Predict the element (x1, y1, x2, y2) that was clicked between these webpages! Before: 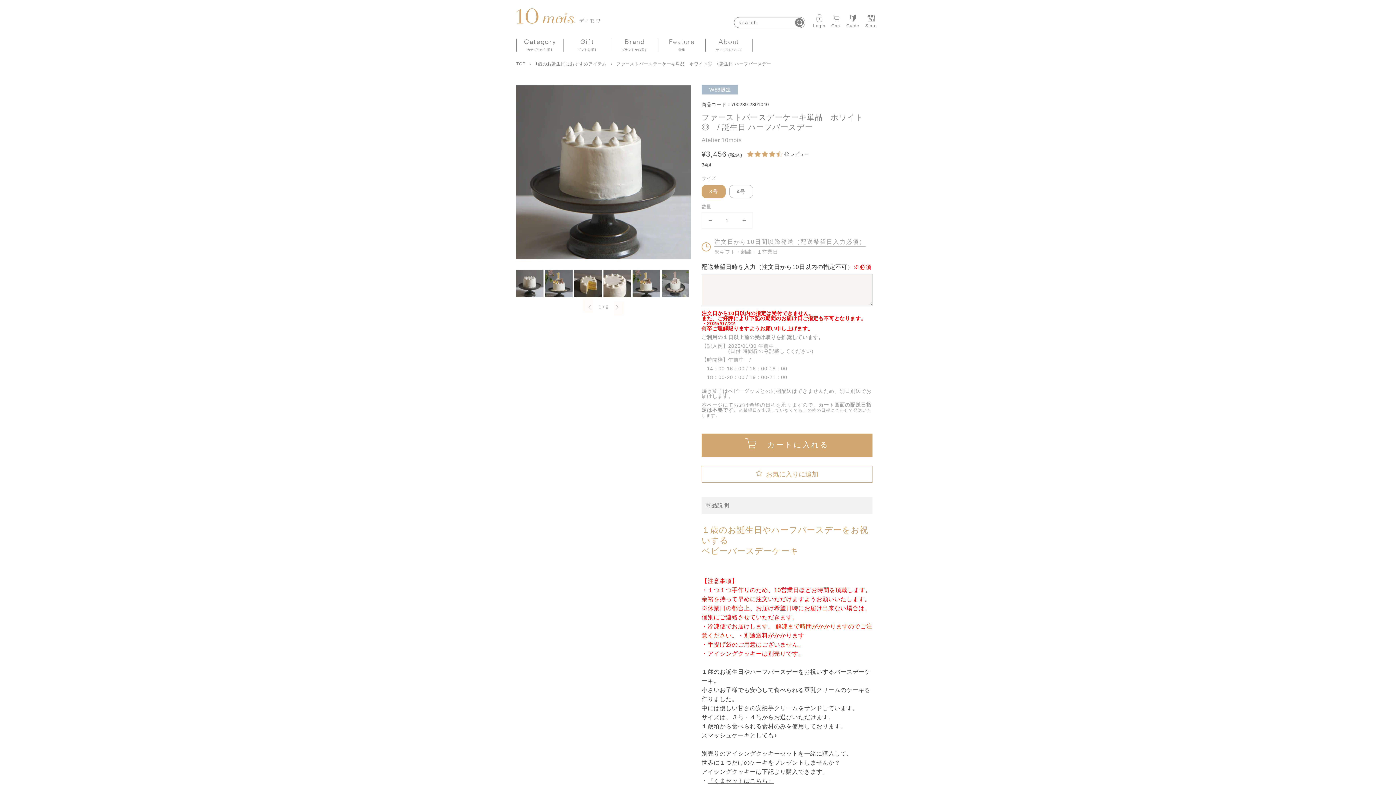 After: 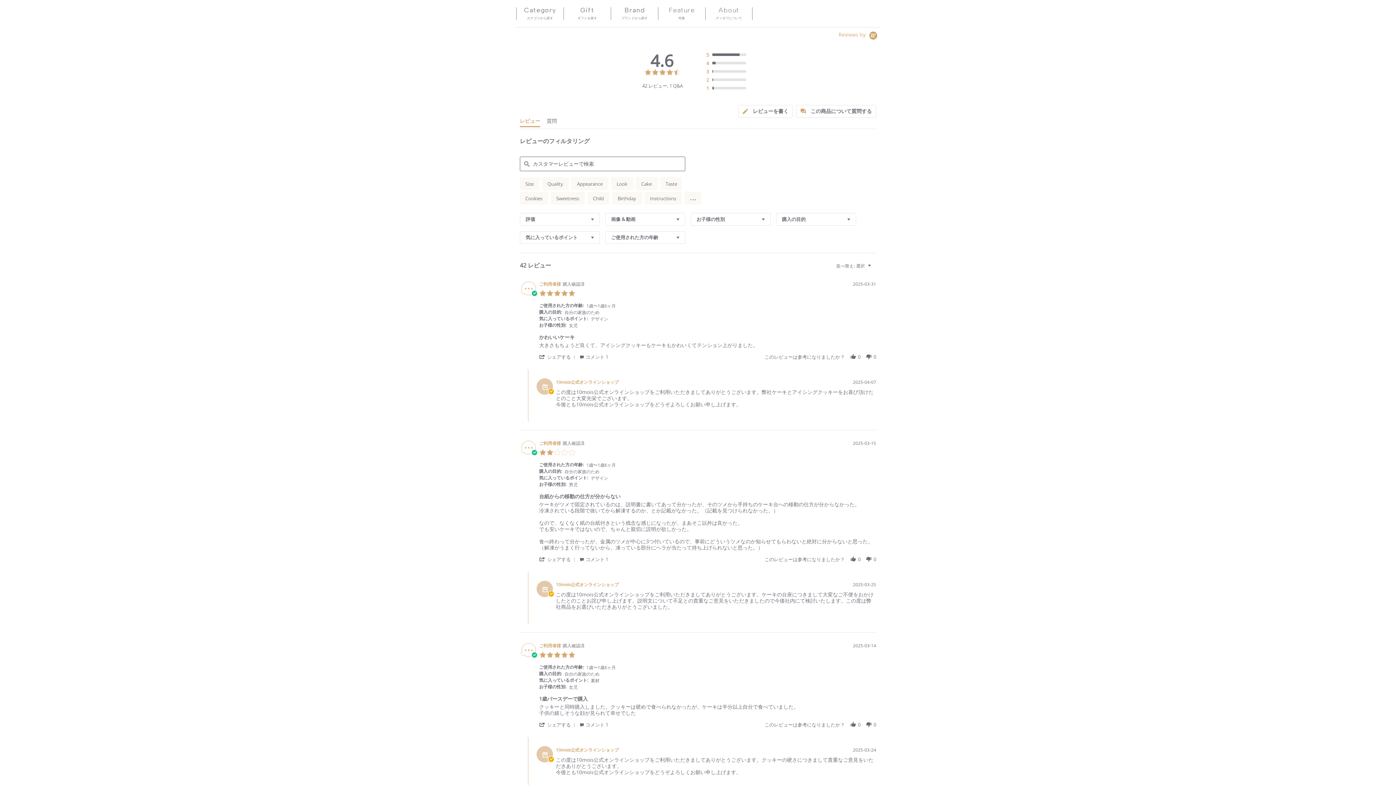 Action: bbox: (784, 150, 809, 157) label: 42 reviews